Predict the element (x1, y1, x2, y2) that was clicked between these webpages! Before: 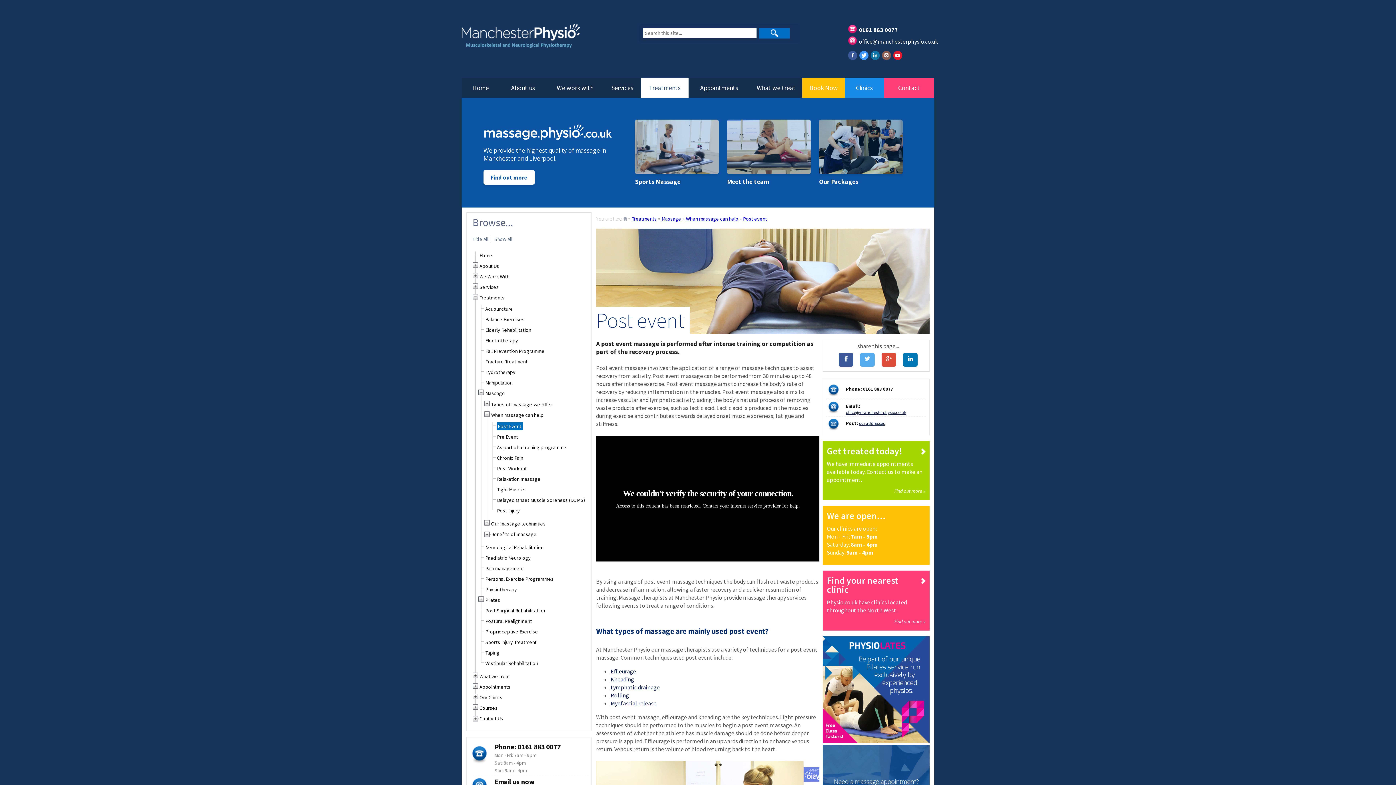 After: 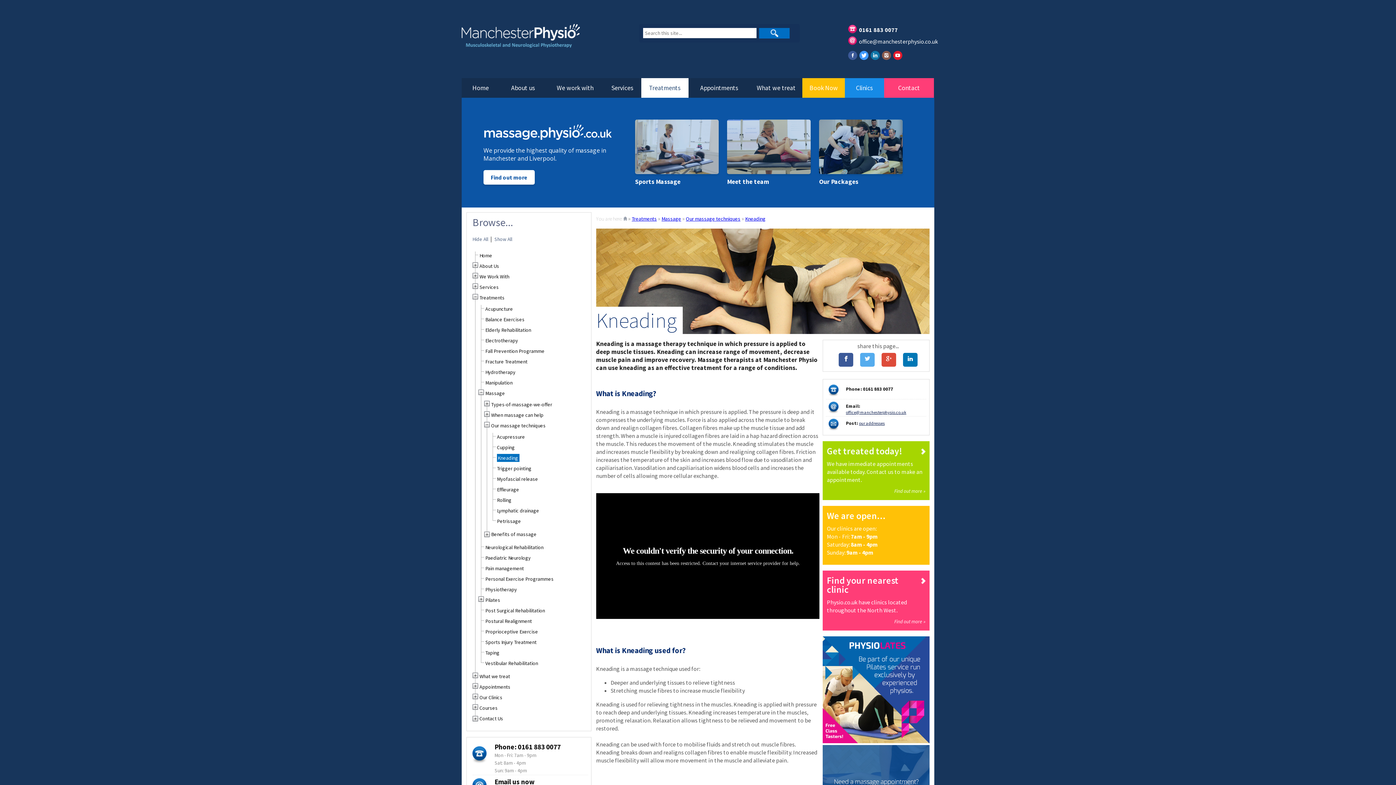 Action: bbox: (610, 675, 634, 683) label: Kneading